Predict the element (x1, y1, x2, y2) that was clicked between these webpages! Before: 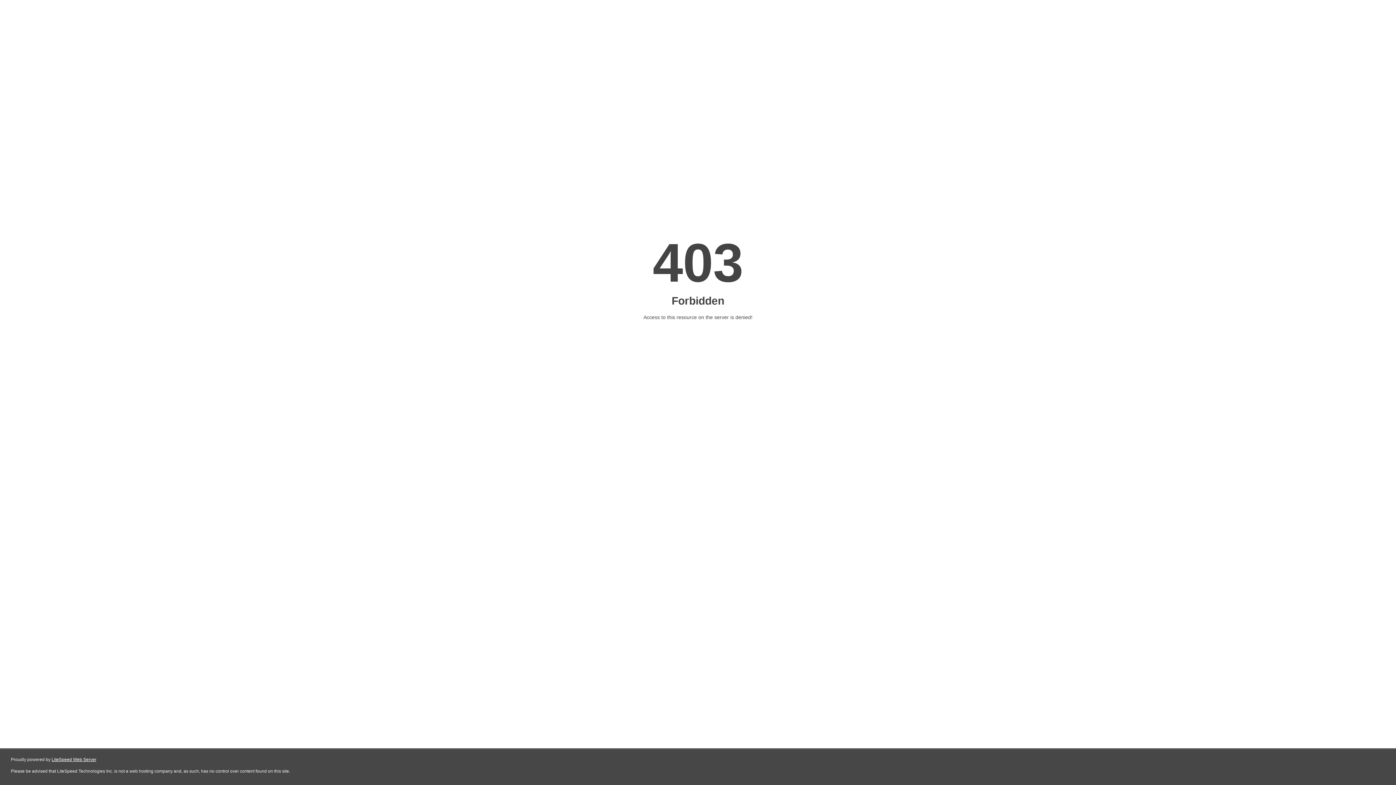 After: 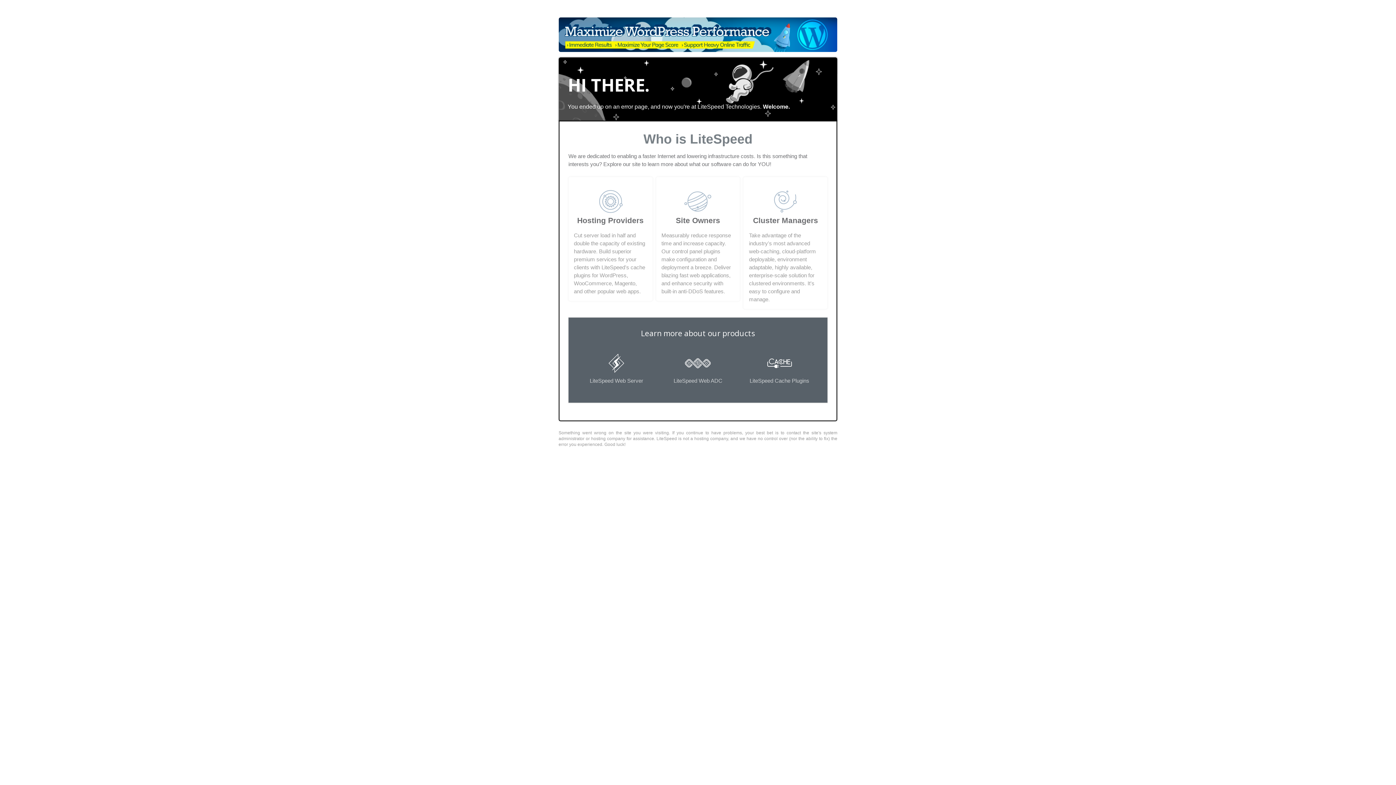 Action: label: LiteSpeed Web Server bbox: (51, 757, 96, 762)